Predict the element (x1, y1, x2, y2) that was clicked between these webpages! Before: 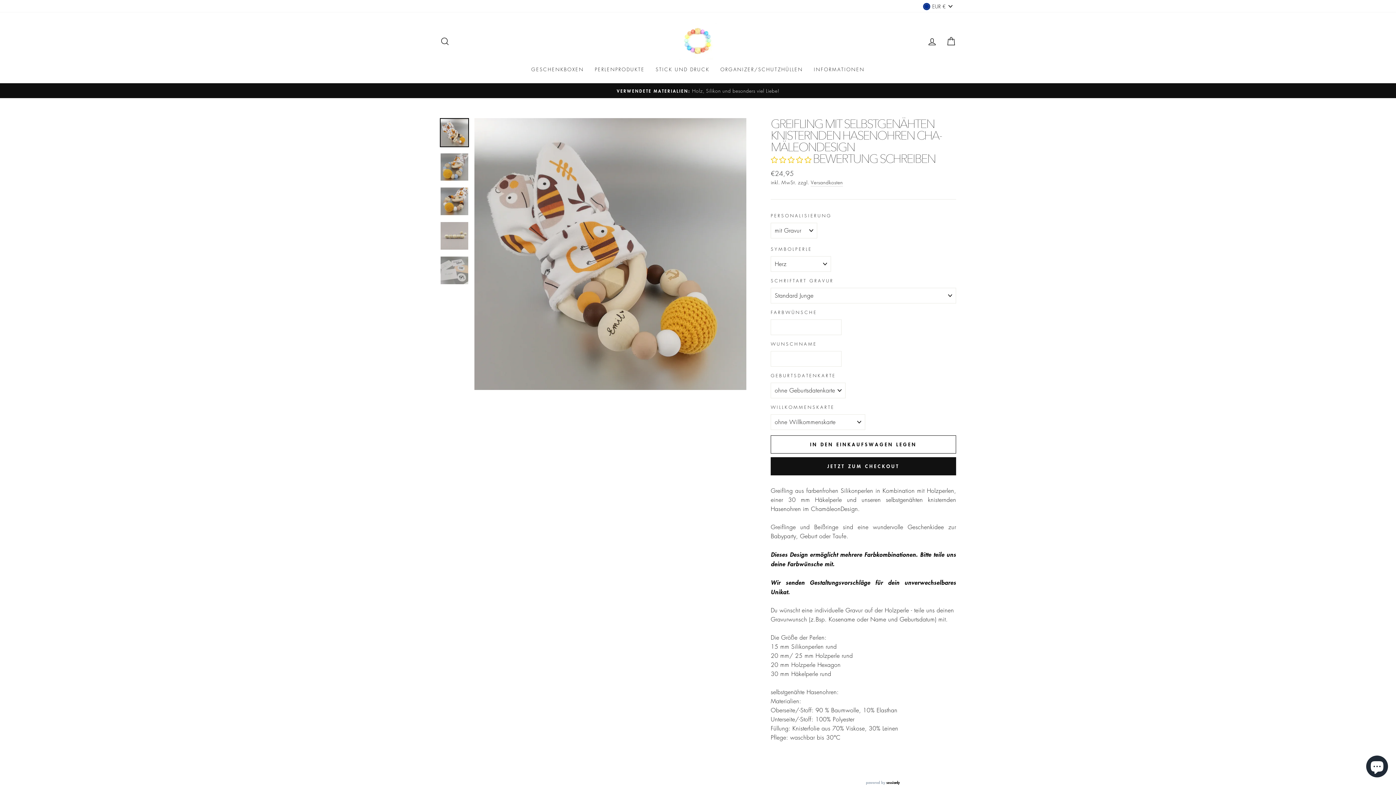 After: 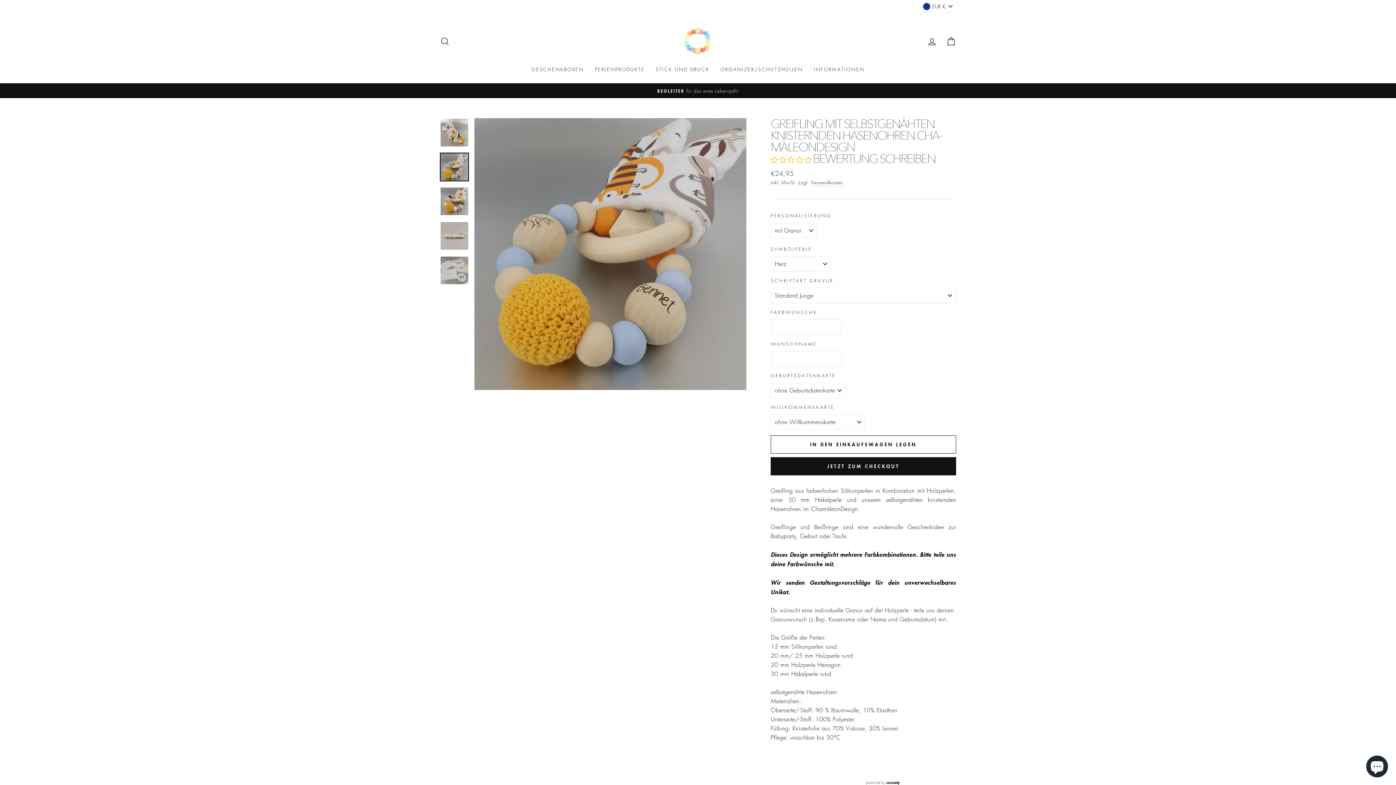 Action: bbox: (440, 153, 468, 180)